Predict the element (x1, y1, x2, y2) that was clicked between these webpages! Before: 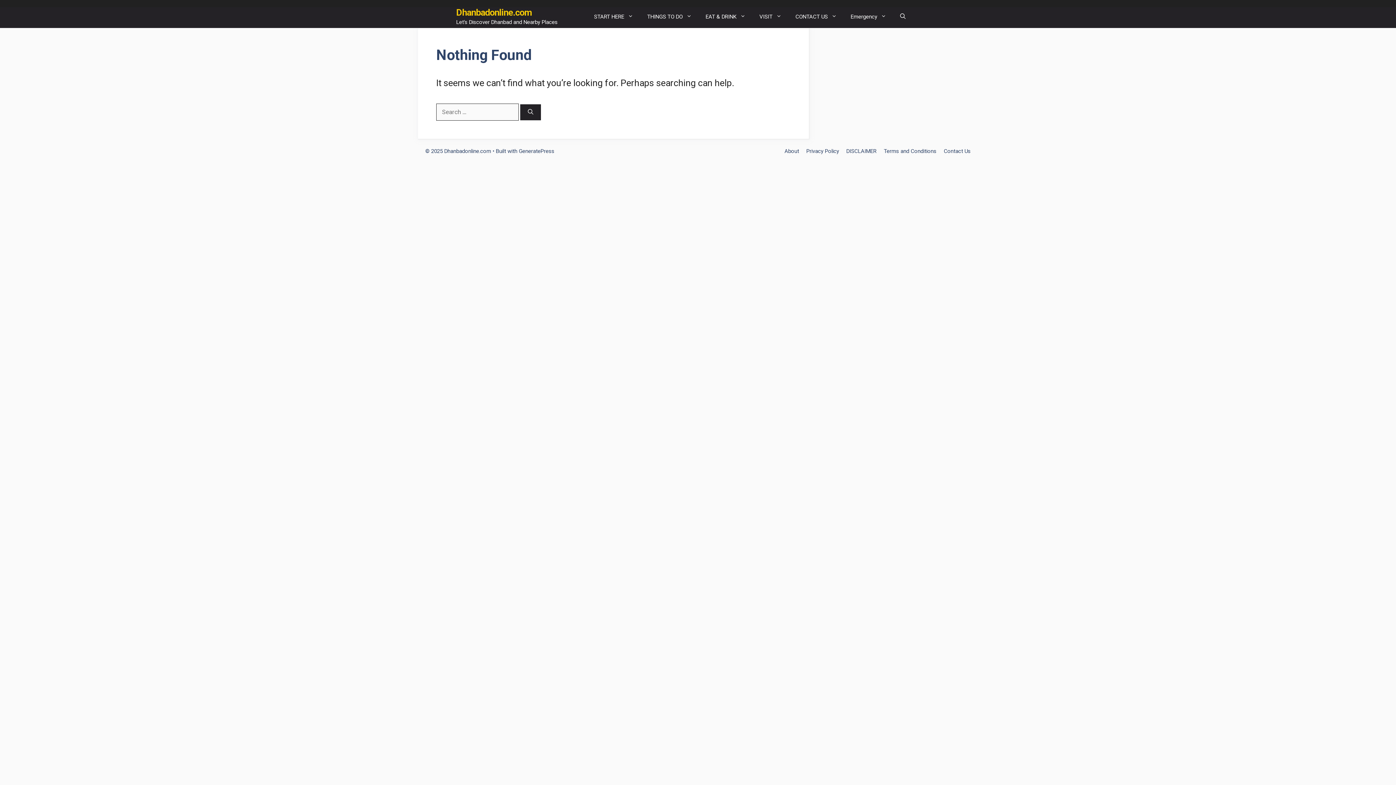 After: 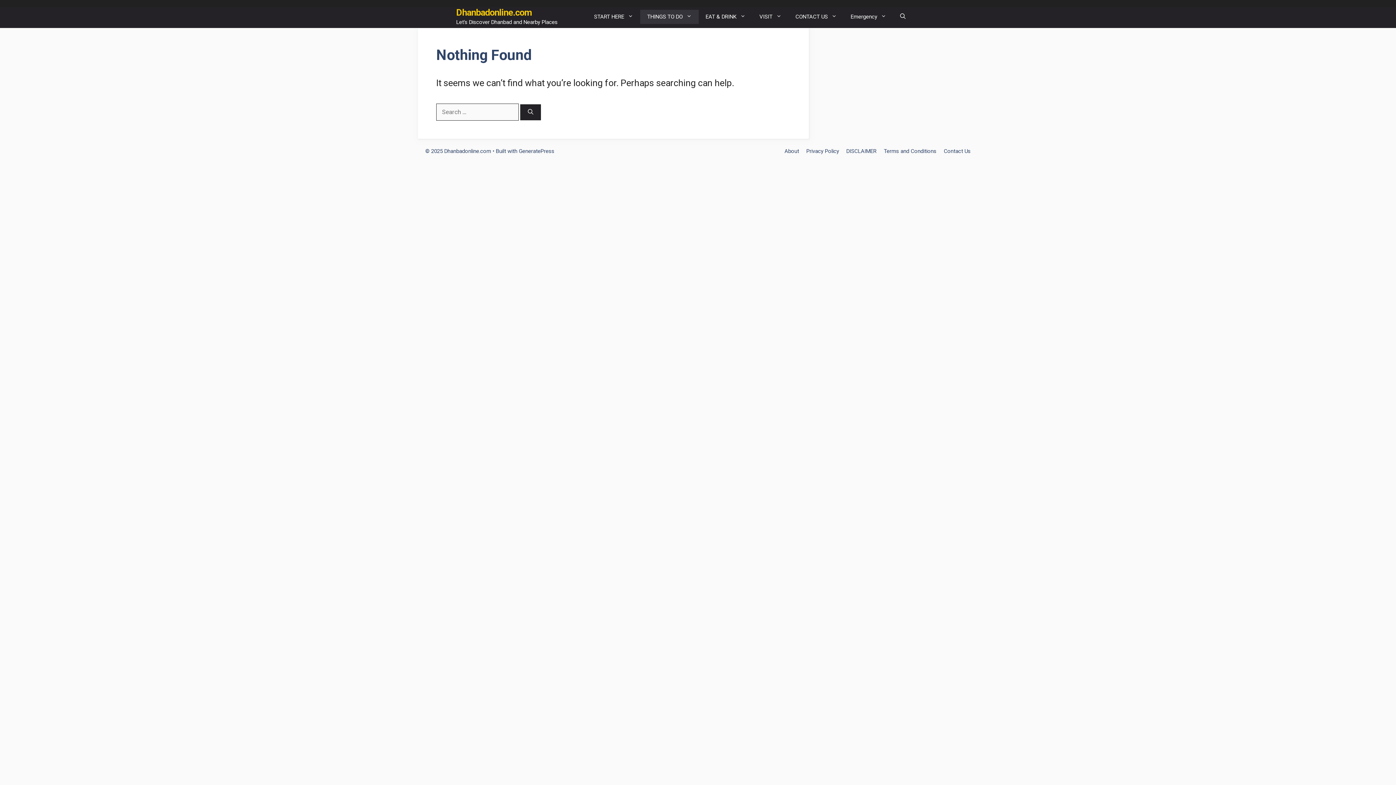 Action: label: THINGS TO DO bbox: (640, 9, 698, 23)